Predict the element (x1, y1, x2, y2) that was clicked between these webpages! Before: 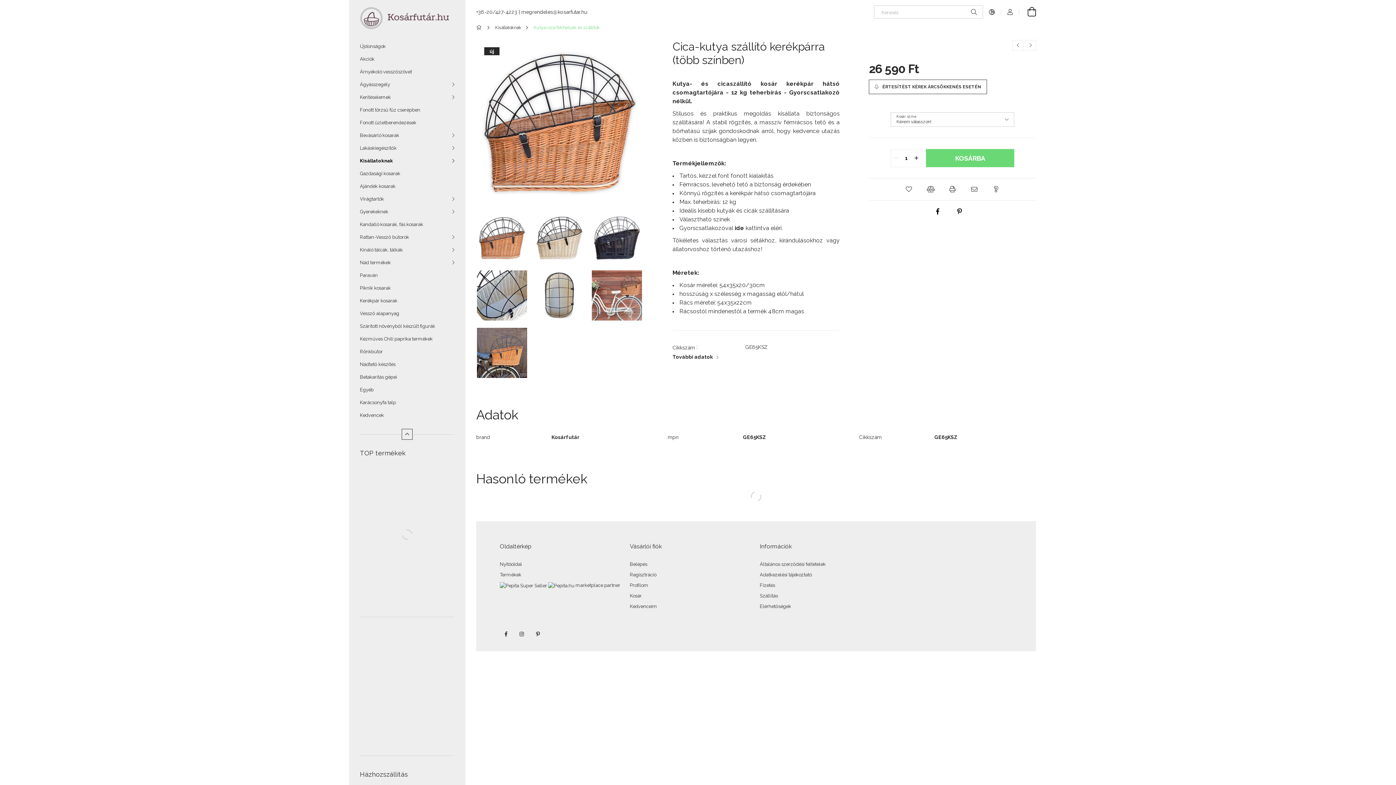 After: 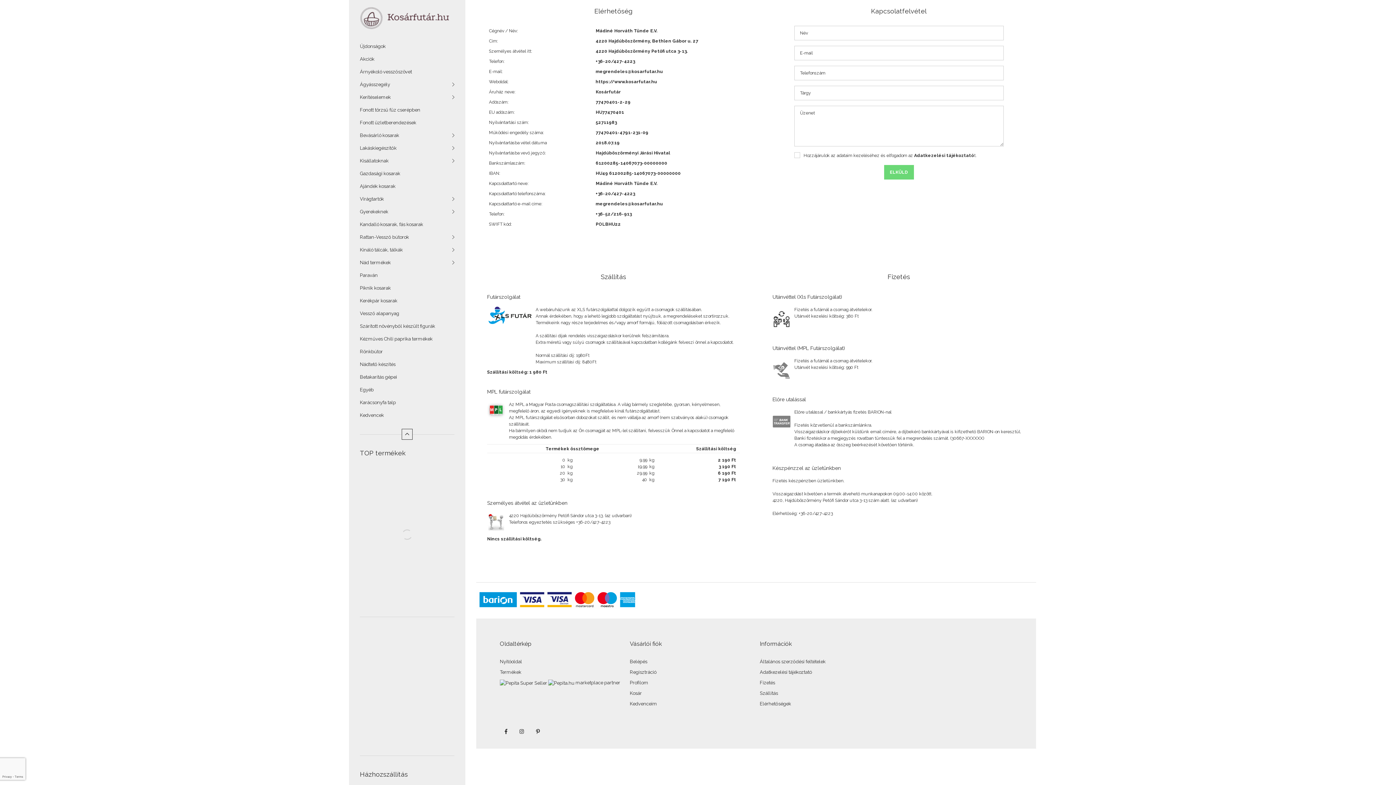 Action: bbox: (760, 582, 775, 588) label: Fizetés